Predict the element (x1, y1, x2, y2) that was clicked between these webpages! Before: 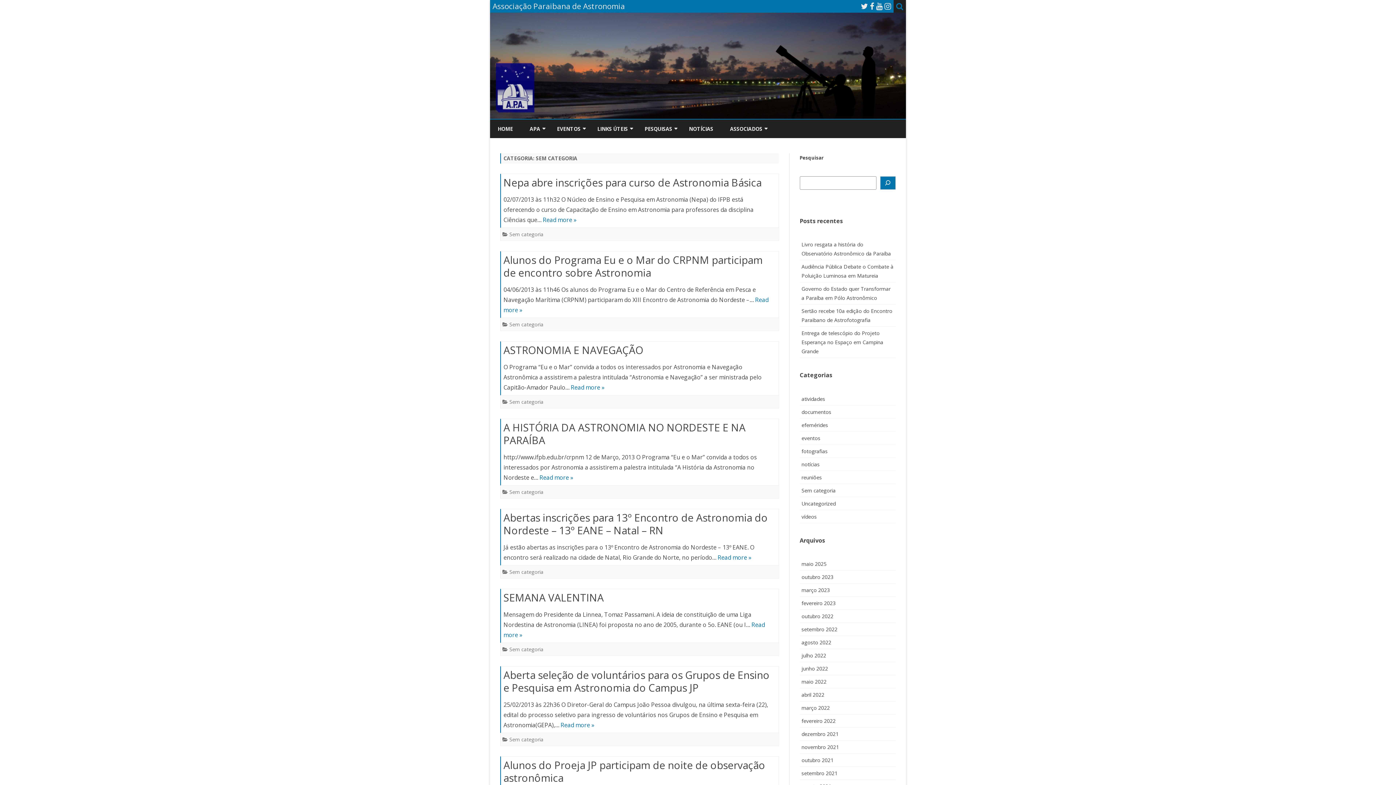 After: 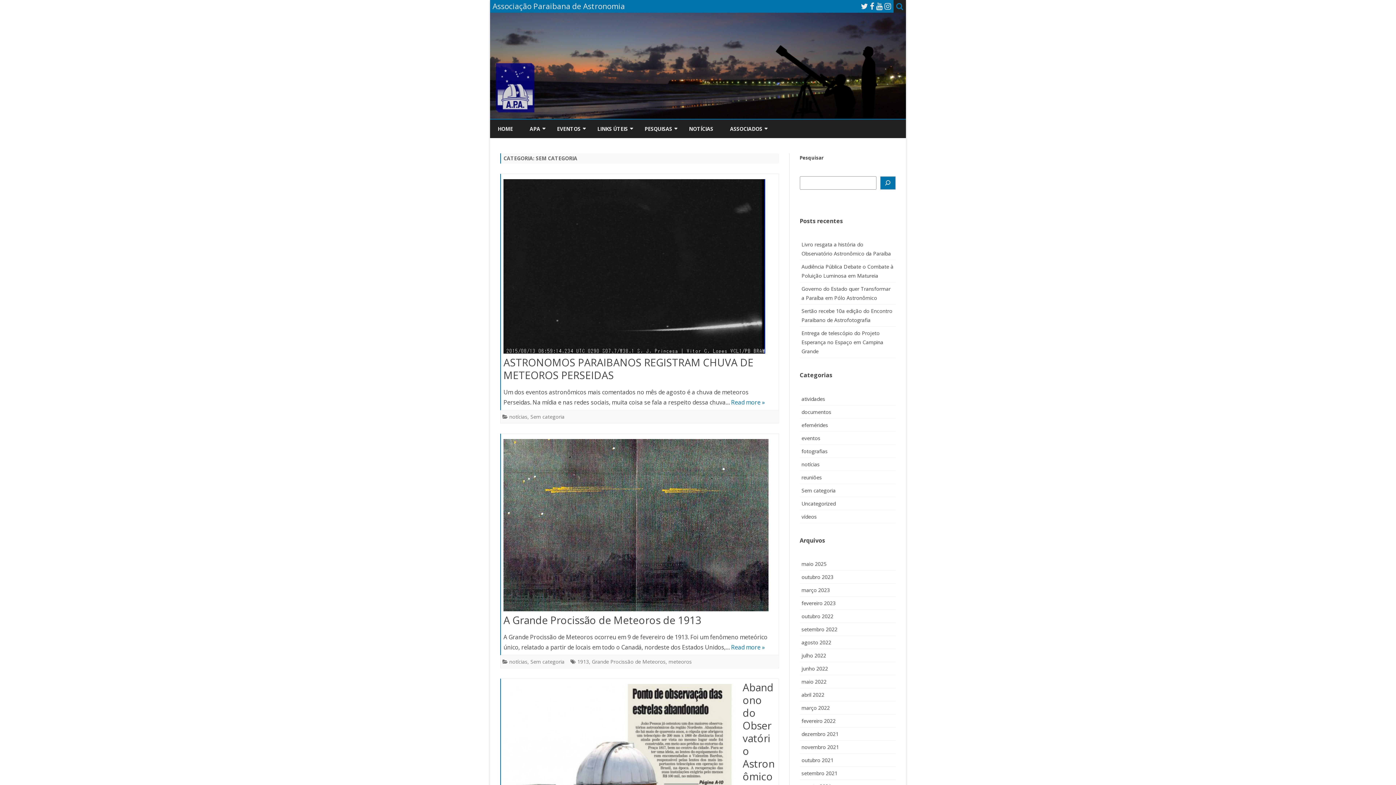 Action: bbox: (509, 568, 543, 575) label: Sem categoria